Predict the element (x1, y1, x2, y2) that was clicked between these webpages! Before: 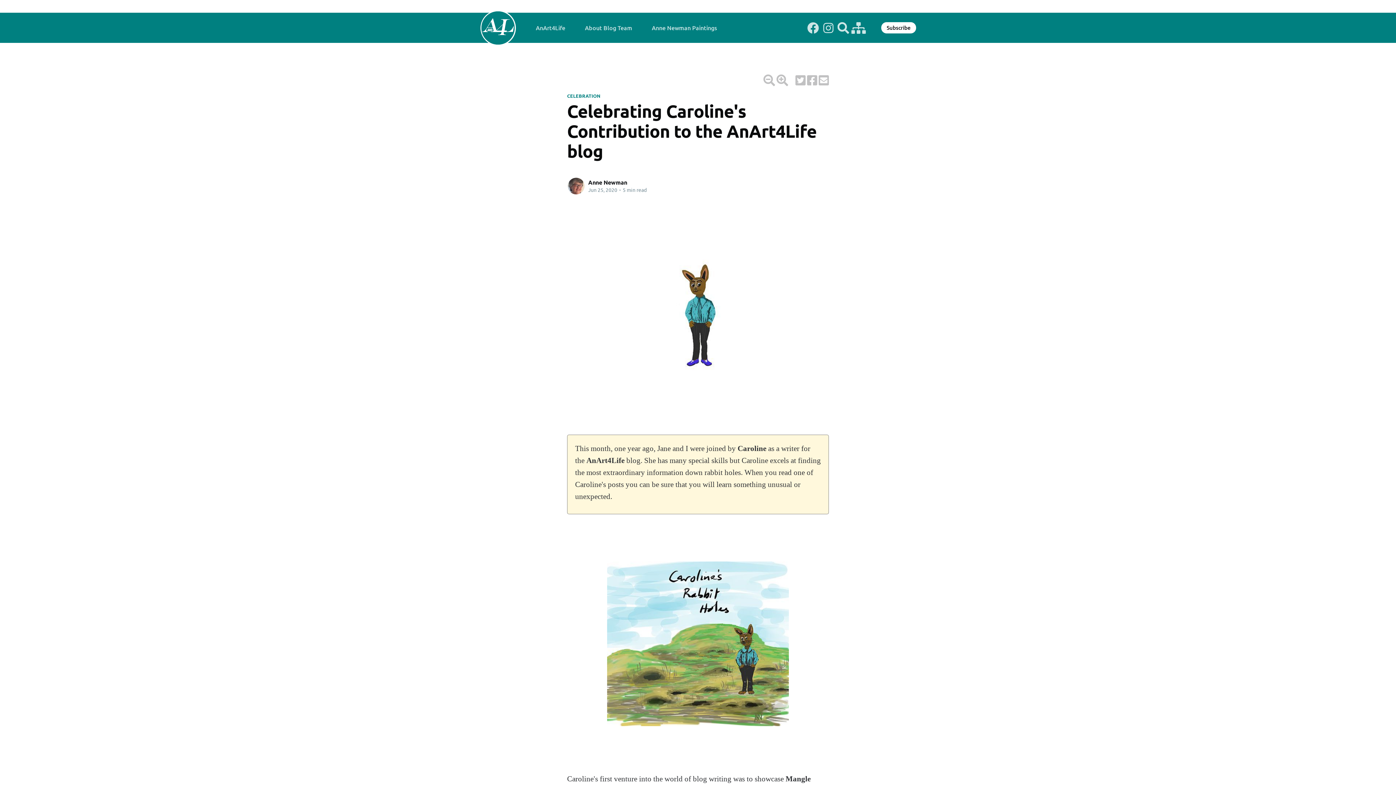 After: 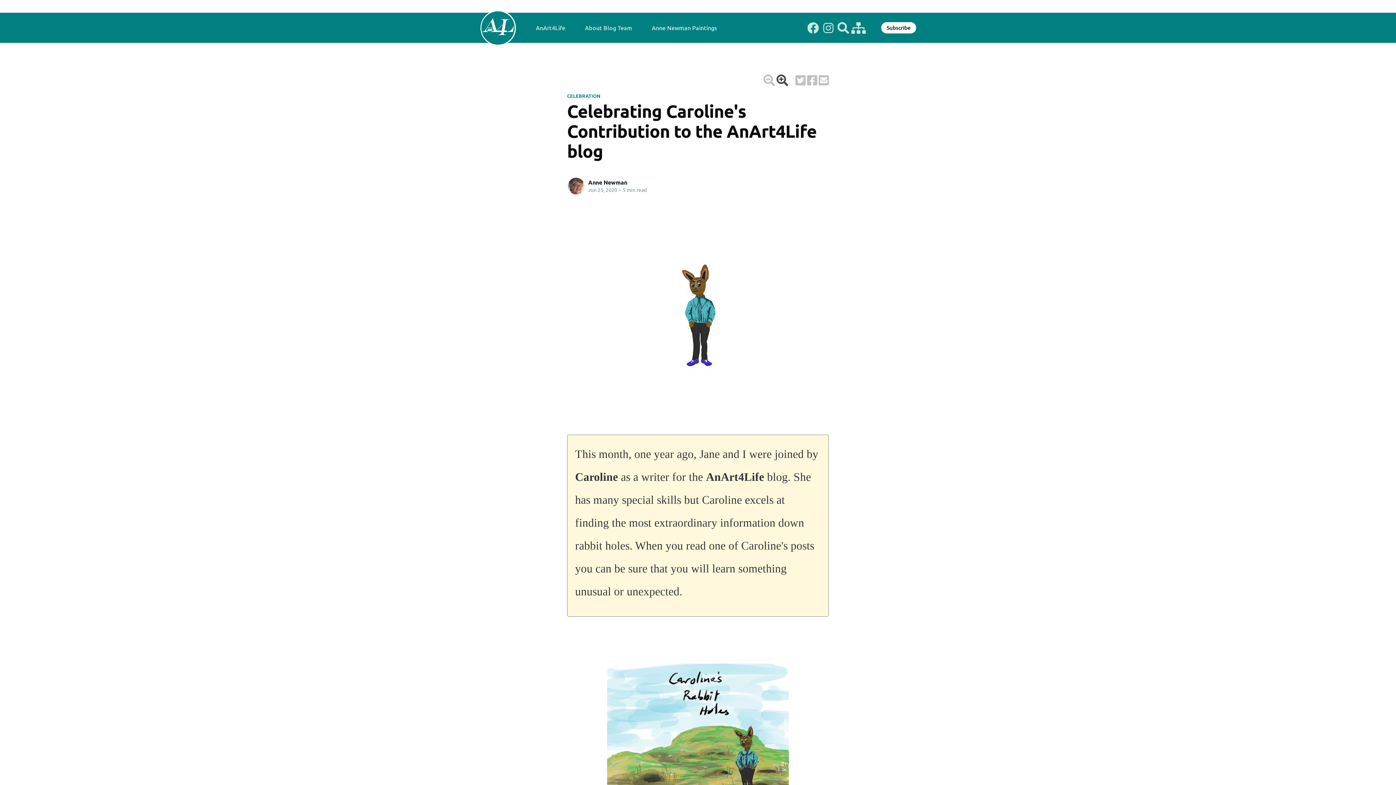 Action: bbox: (776, 78, 789, 85) label:  